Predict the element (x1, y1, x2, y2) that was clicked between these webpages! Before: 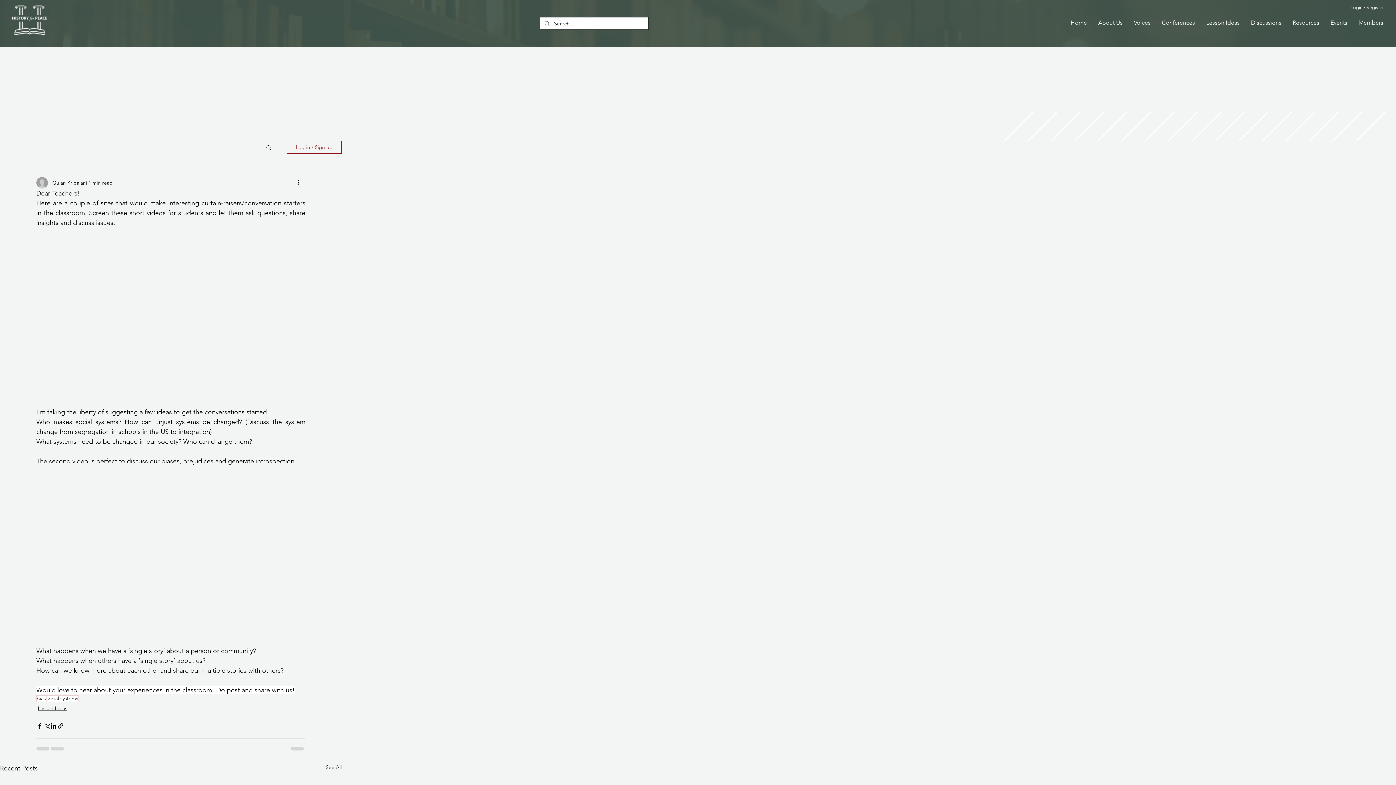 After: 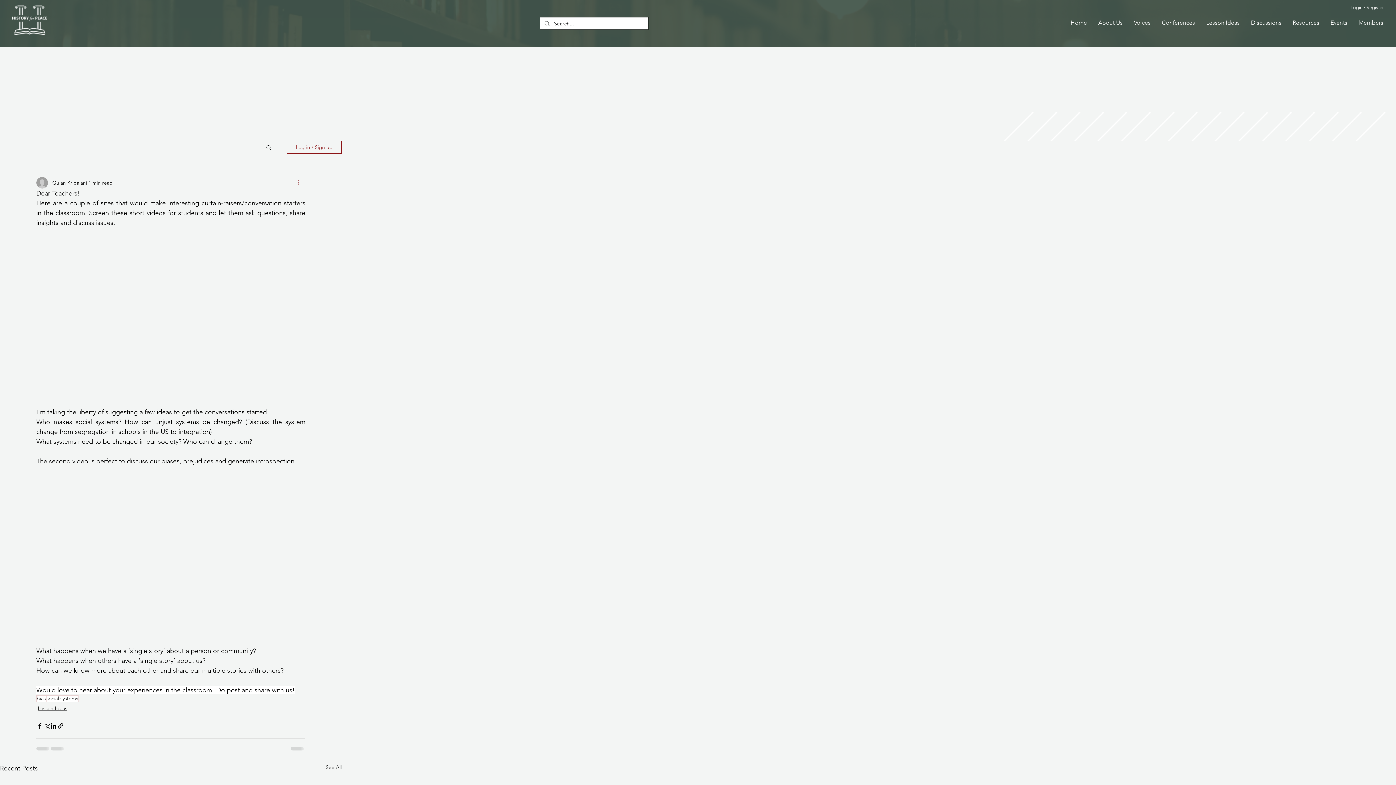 Action: bbox: (296, 178, 305, 187) label: More actions